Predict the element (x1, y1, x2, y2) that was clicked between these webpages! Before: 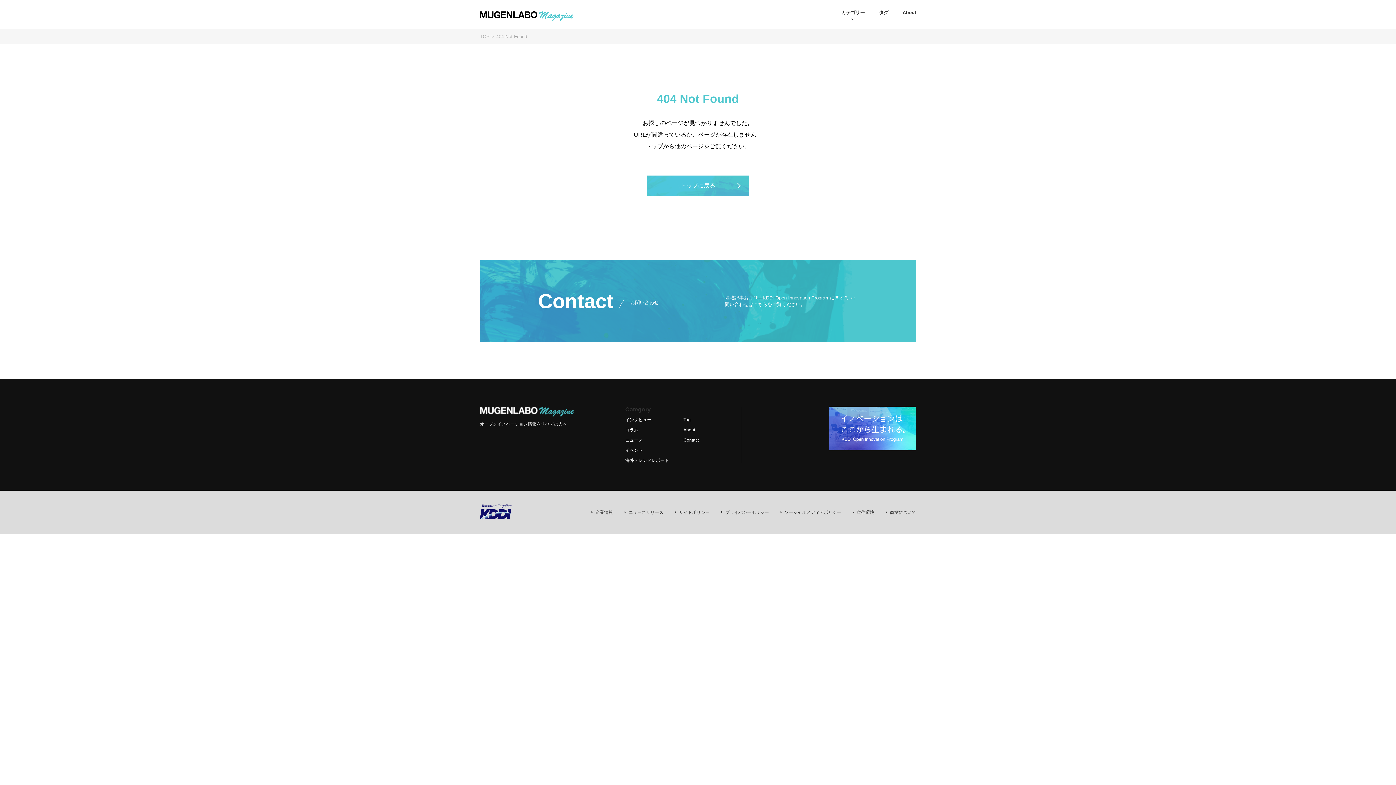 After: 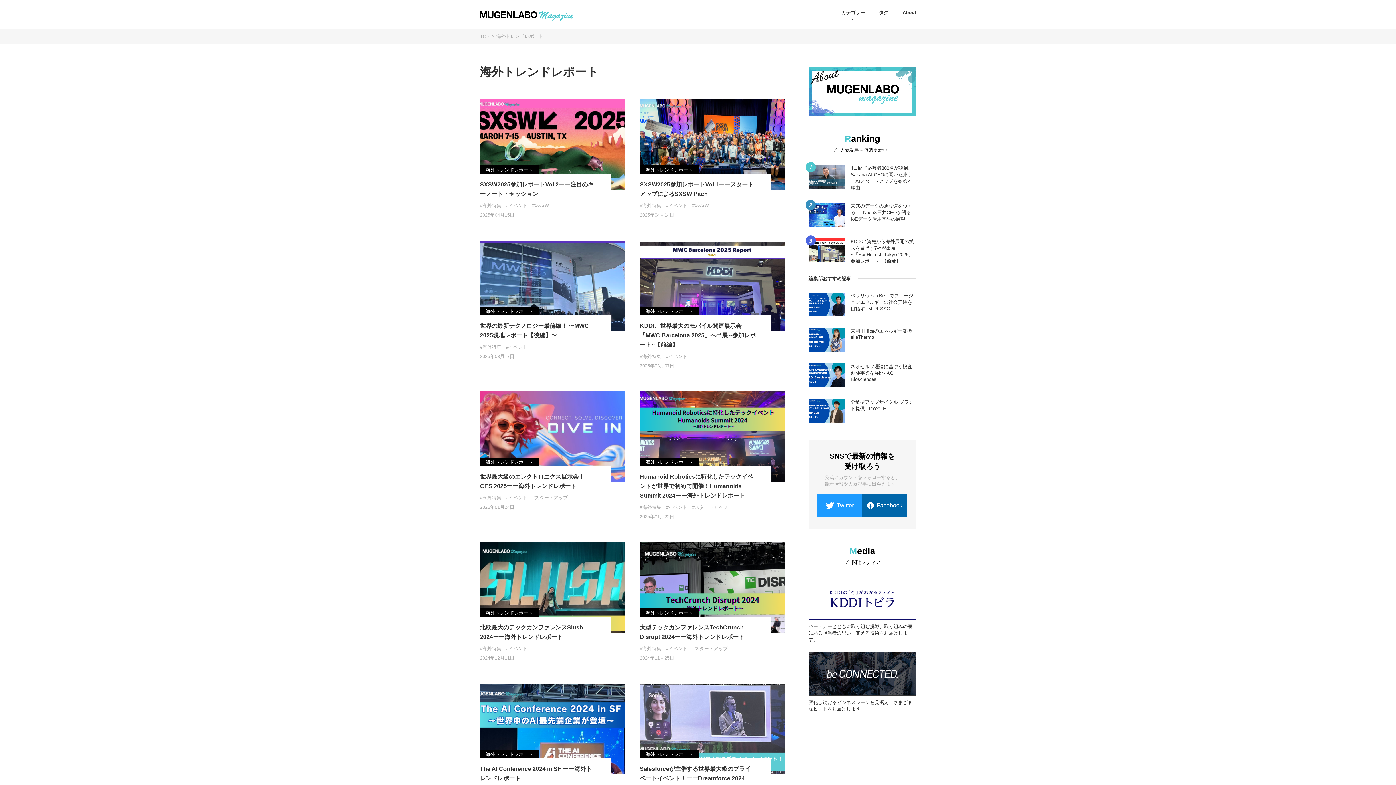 Action: bbox: (625, 458, 669, 463) label: 海外トレンドレポート